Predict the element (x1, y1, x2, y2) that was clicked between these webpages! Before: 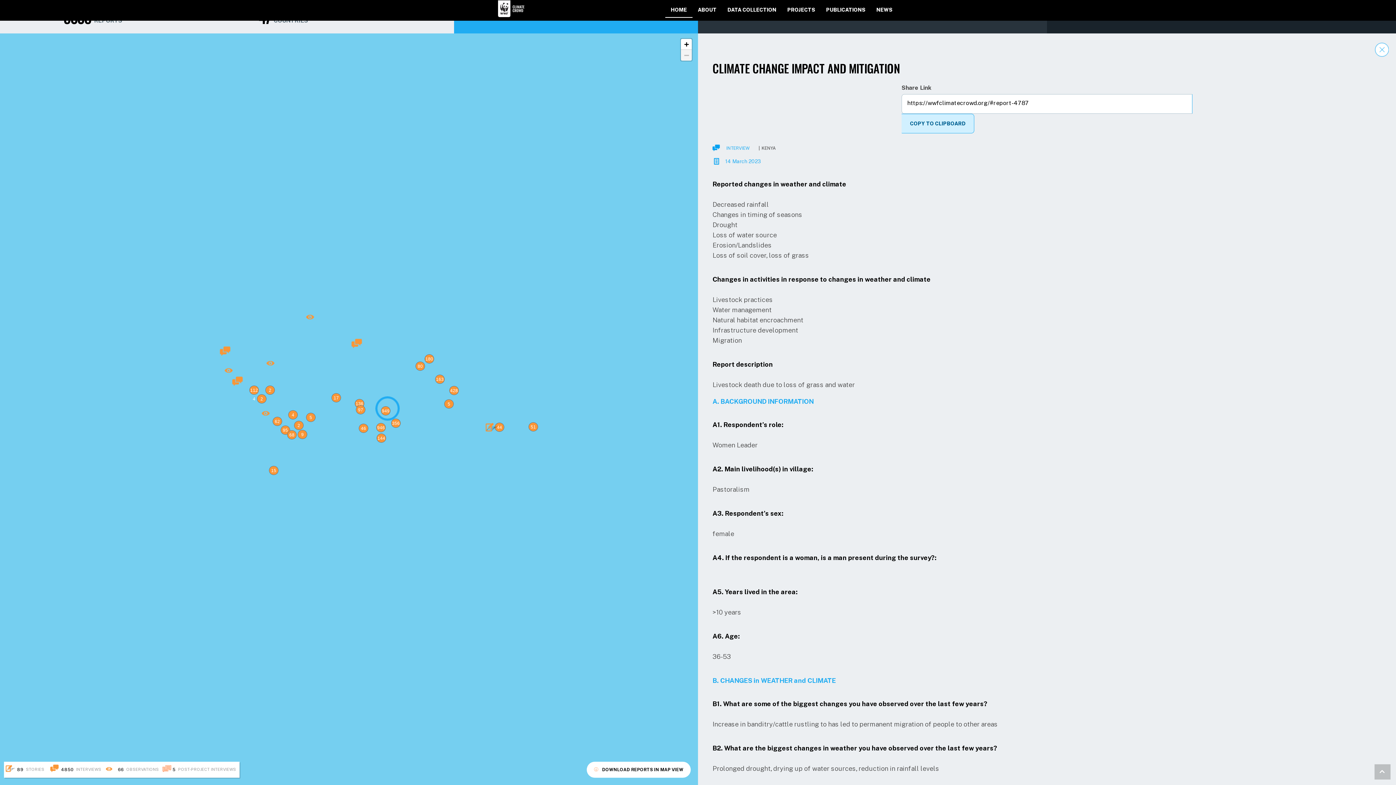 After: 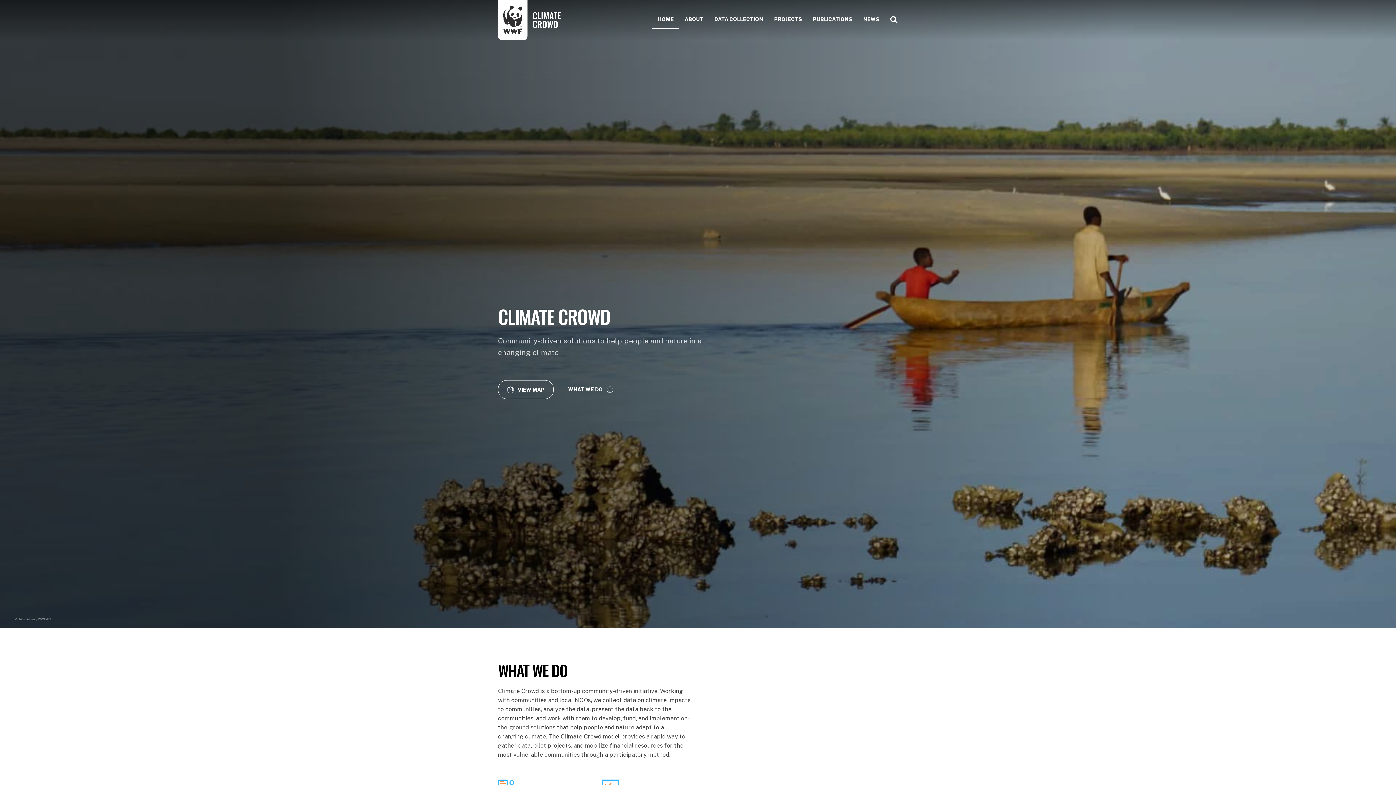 Action: bbox: (665, 2, 692, 17) label: HOME